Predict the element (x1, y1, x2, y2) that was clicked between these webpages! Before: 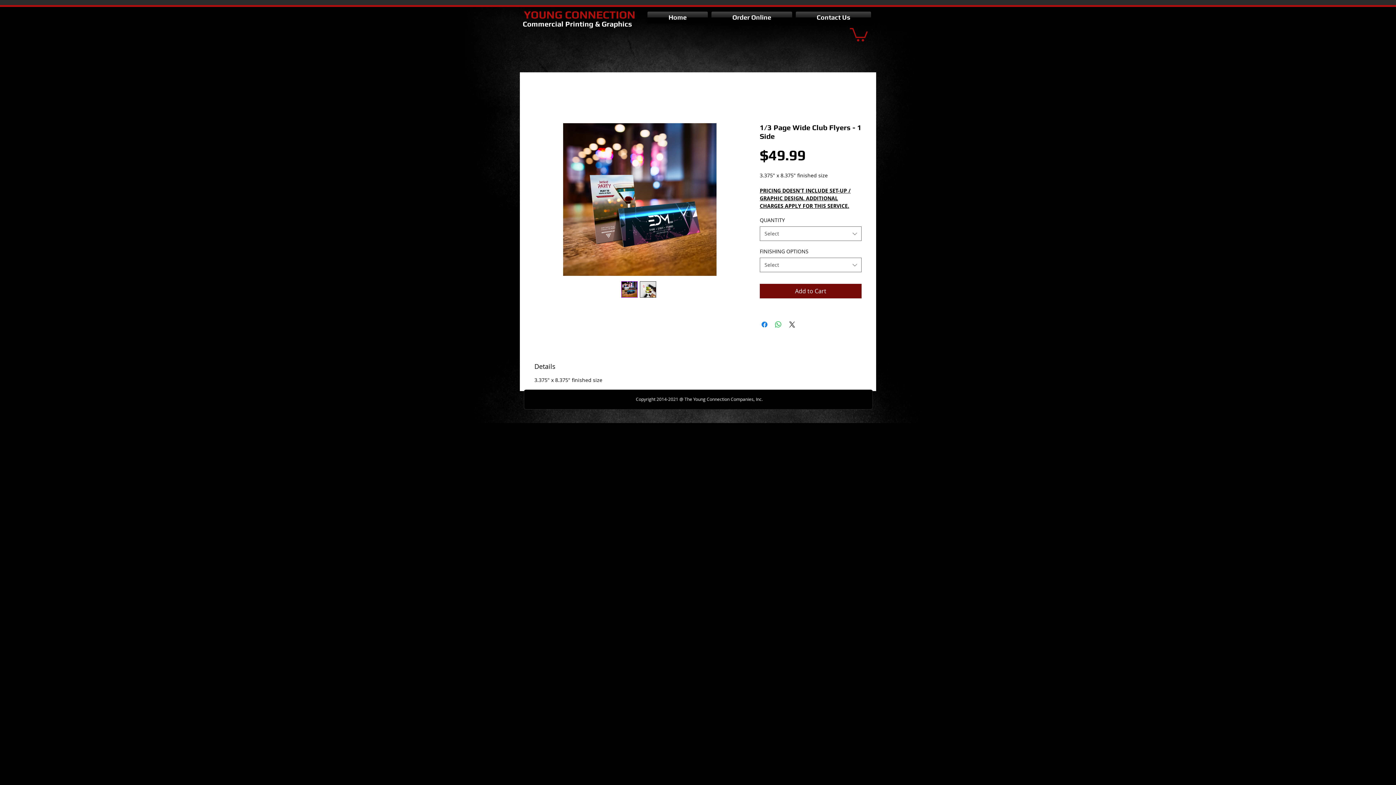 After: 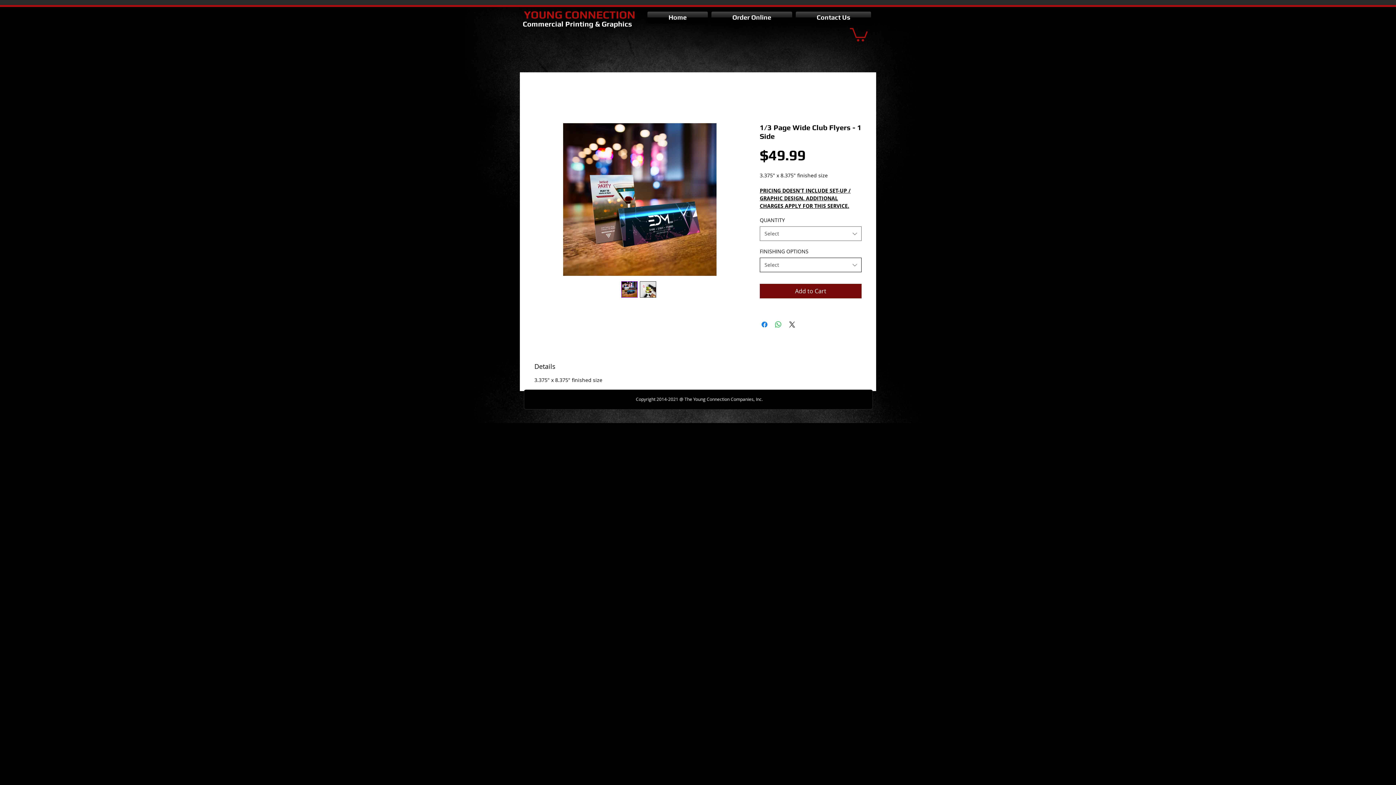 Action: bbox: (760, 257, 861, 272) label: Select